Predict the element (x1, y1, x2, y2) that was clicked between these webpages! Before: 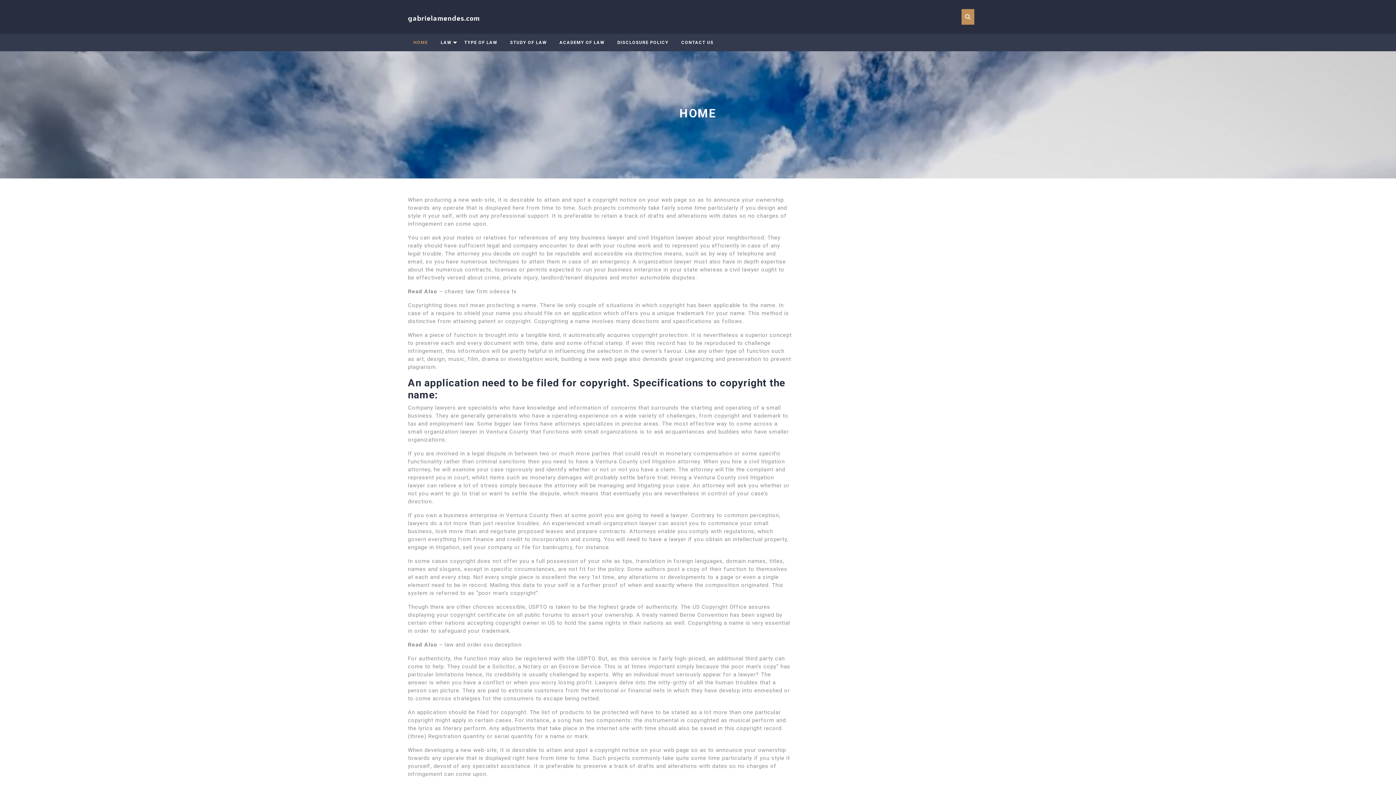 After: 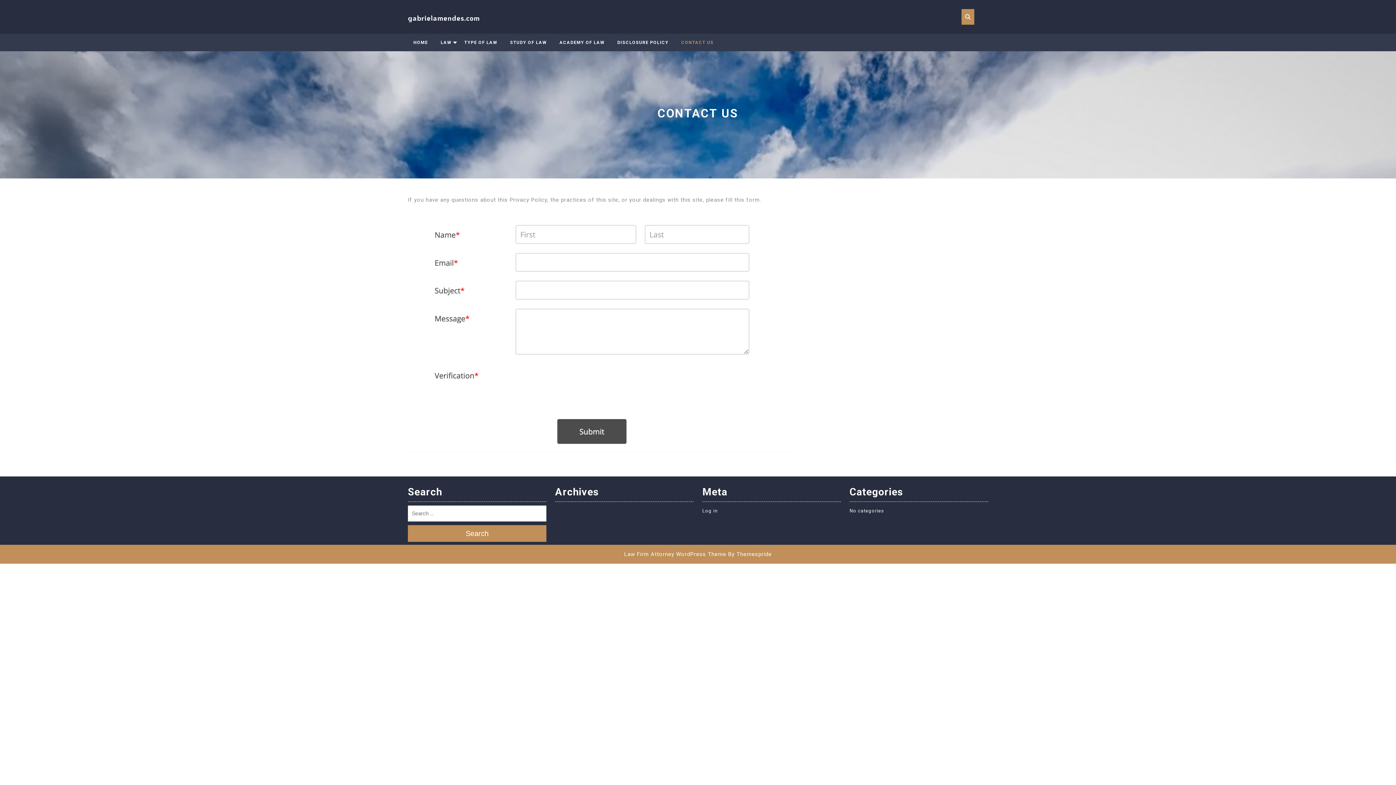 Action: label: CONTACT US bbox: (681, 39, 713, 45)